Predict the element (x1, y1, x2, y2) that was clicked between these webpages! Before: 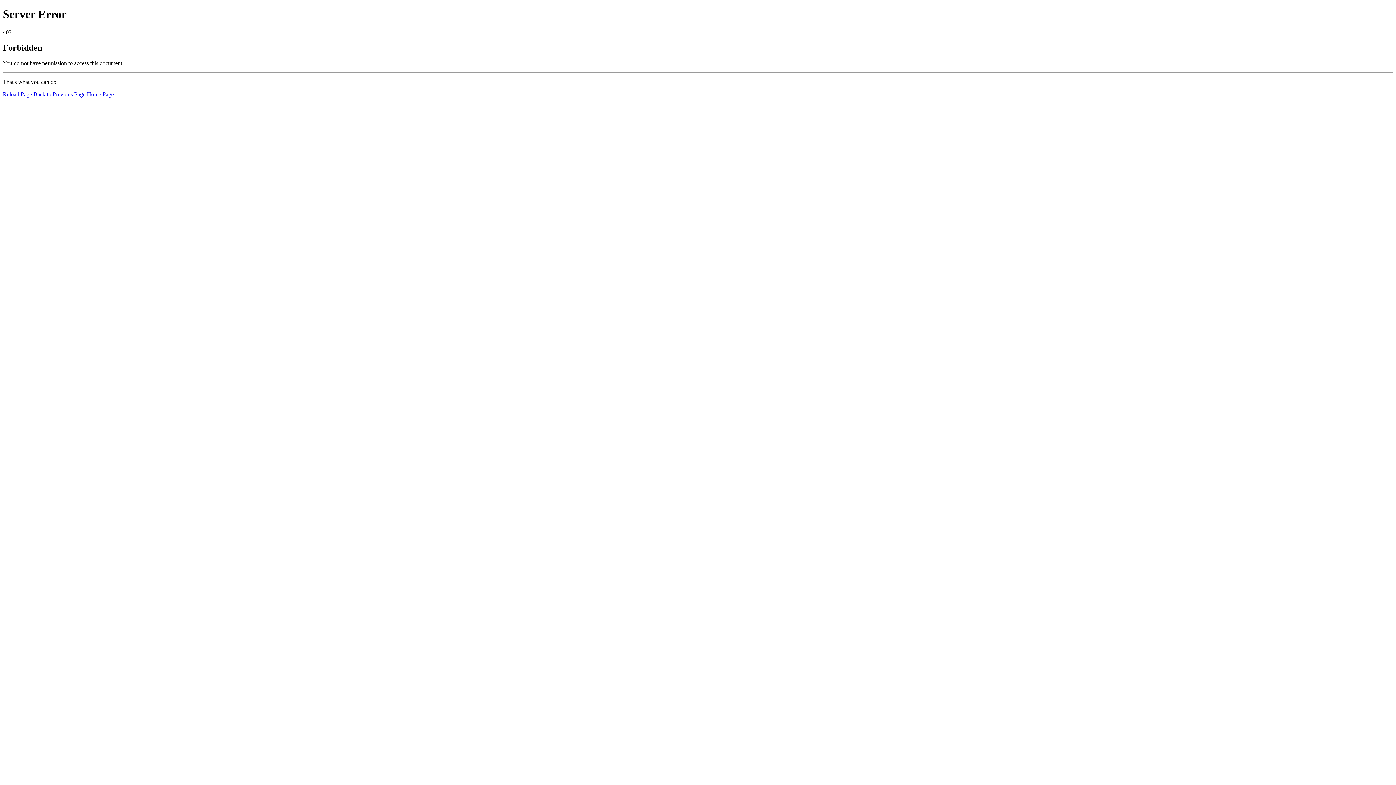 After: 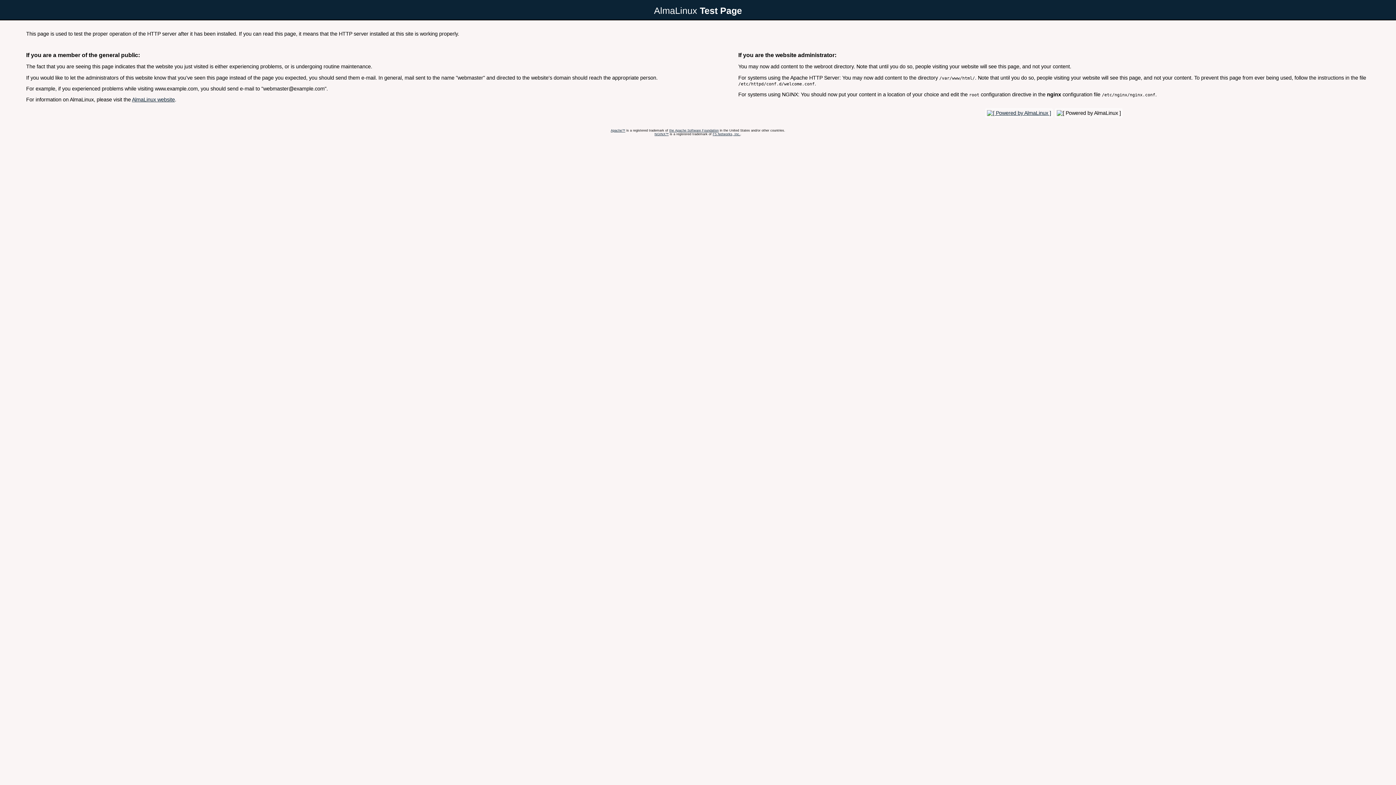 Action: label: Home Page bbox: (86, 91, 113, 97)